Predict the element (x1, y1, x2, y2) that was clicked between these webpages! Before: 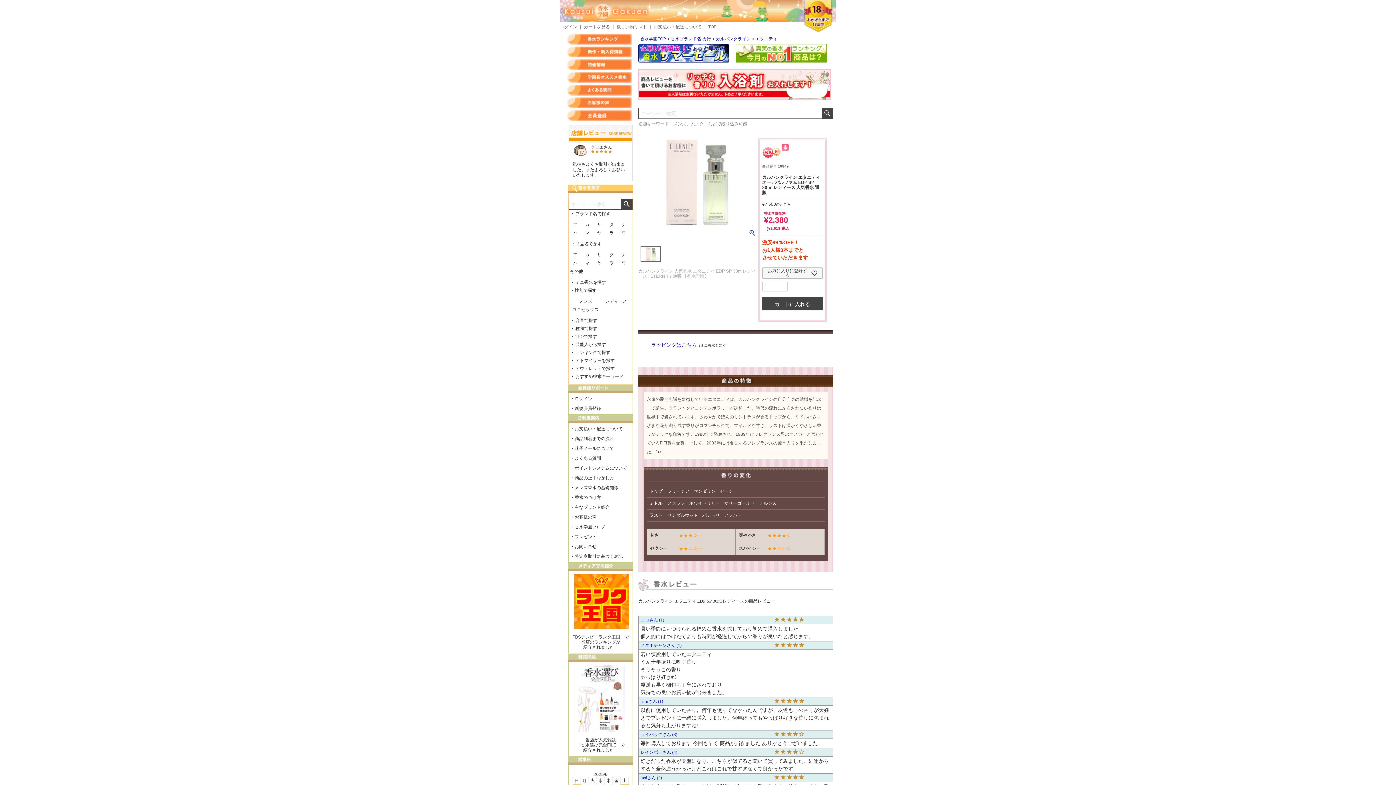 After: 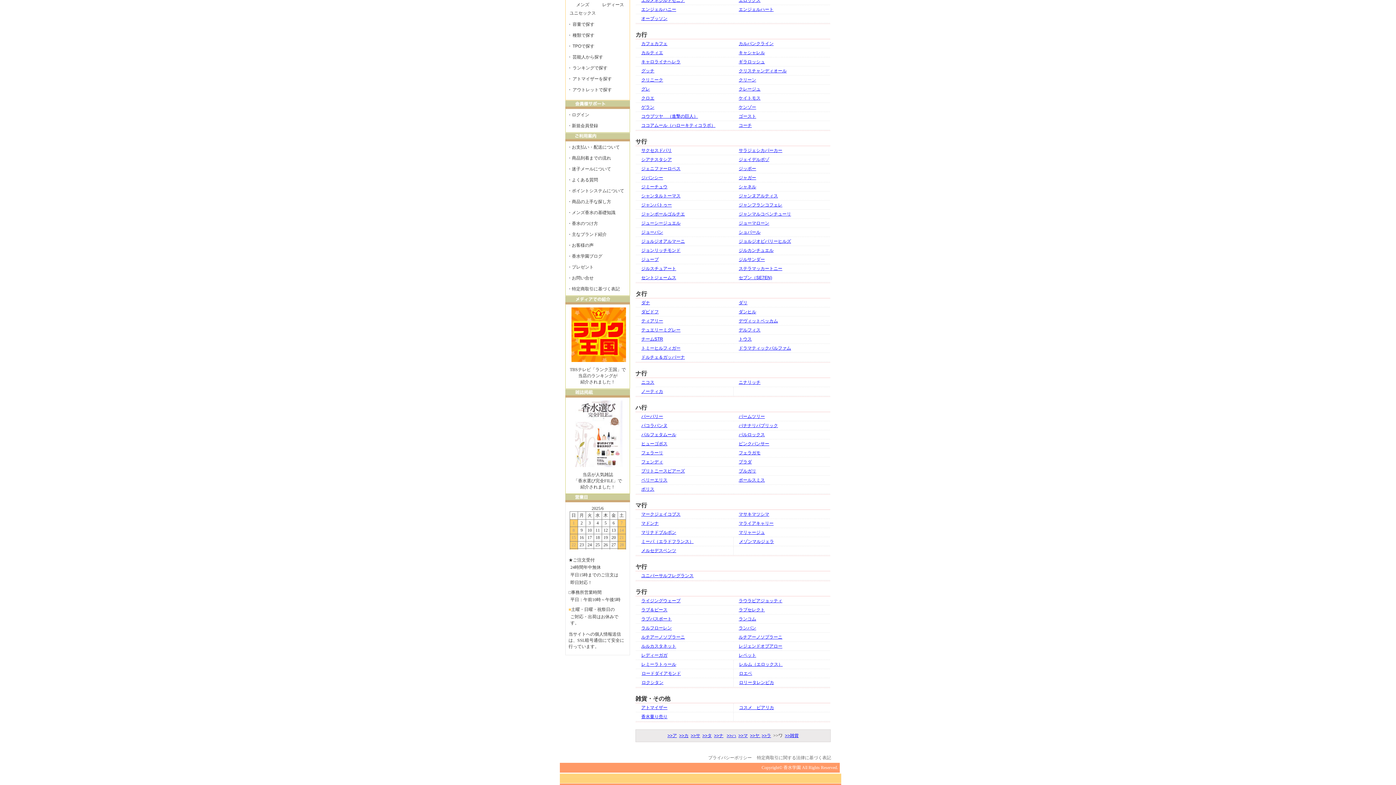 Action: bbox: (585, 222, 589, 227) label: カ